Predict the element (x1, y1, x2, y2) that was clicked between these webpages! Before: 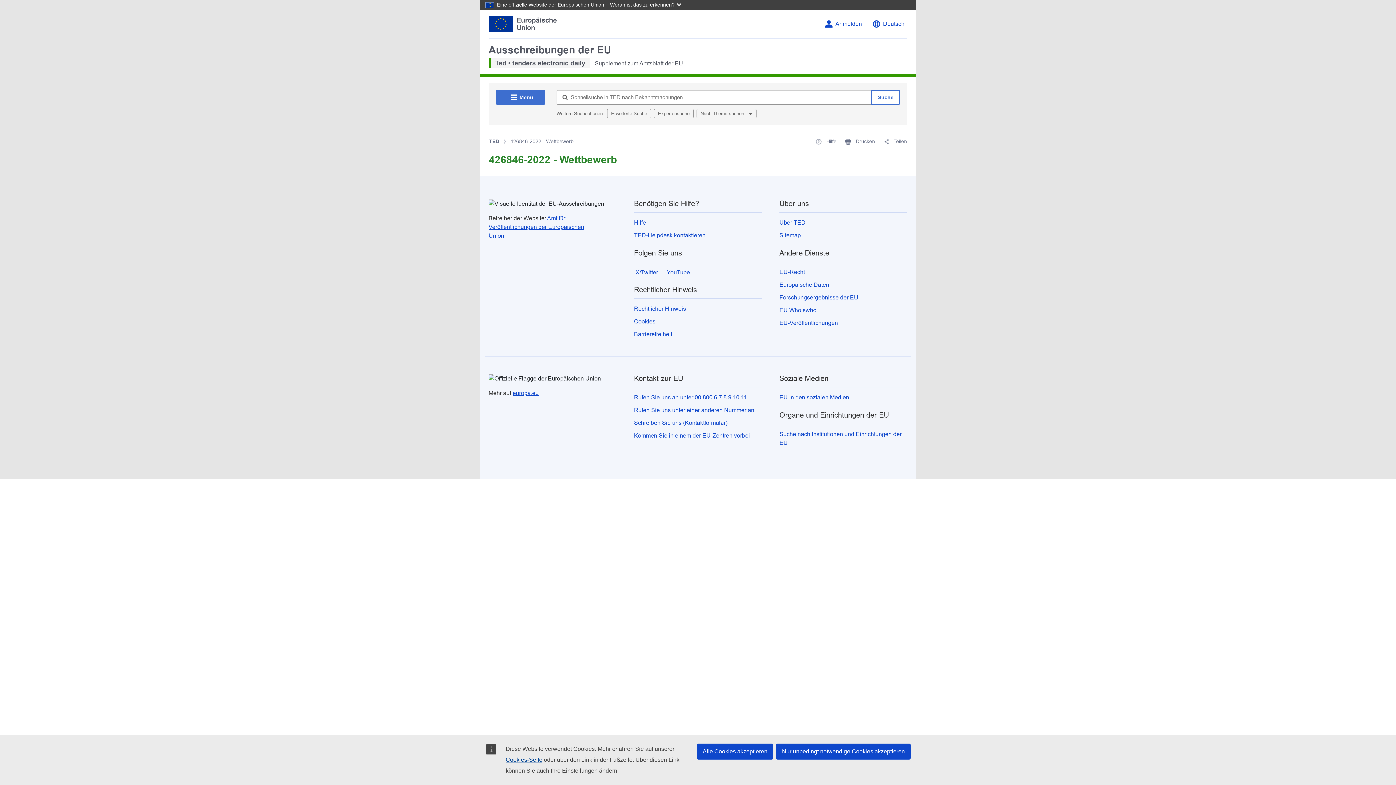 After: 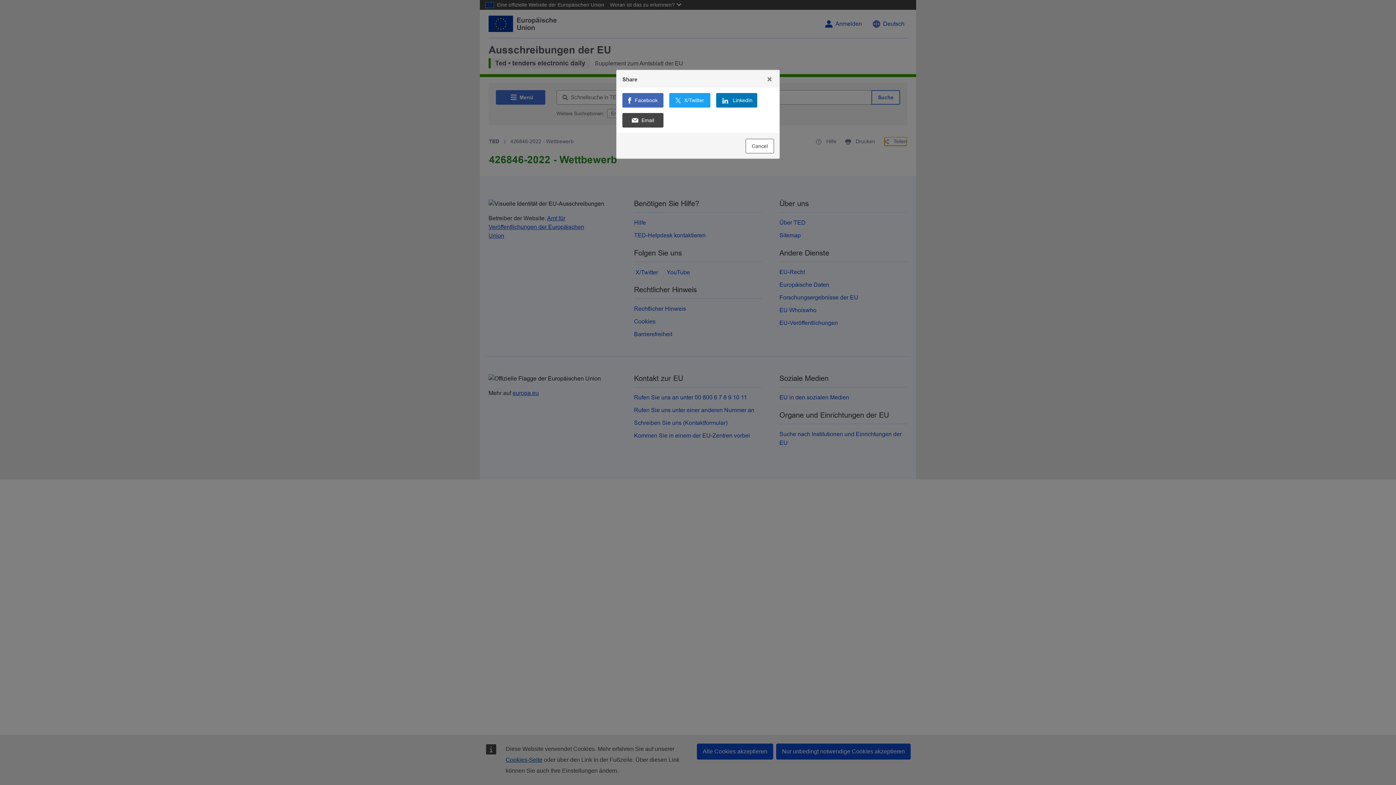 Action: label:  Teilen bbox: (884, 137, 907, 145)